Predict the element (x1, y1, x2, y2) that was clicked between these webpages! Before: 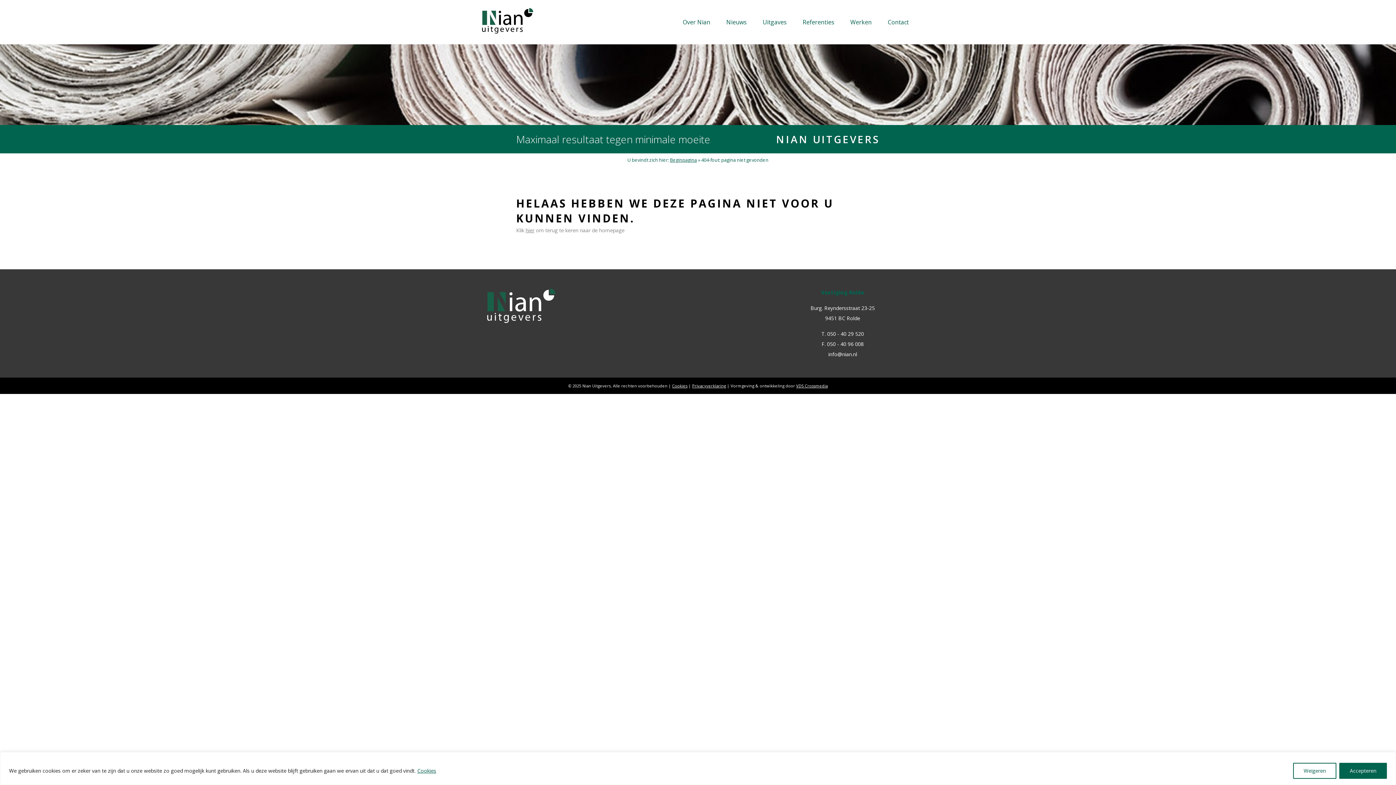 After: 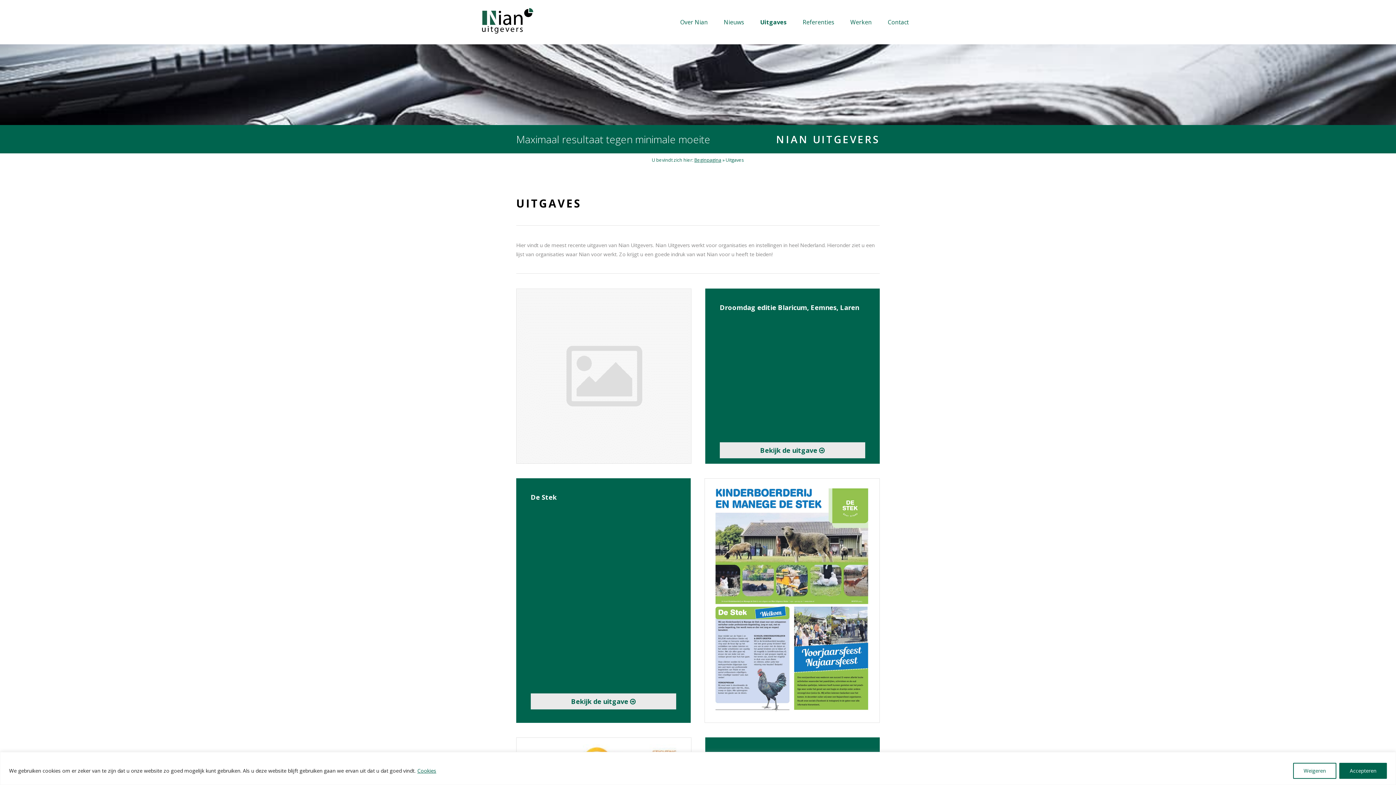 Action: bbox: (755, 0, 794, 44) label: Uitgaves